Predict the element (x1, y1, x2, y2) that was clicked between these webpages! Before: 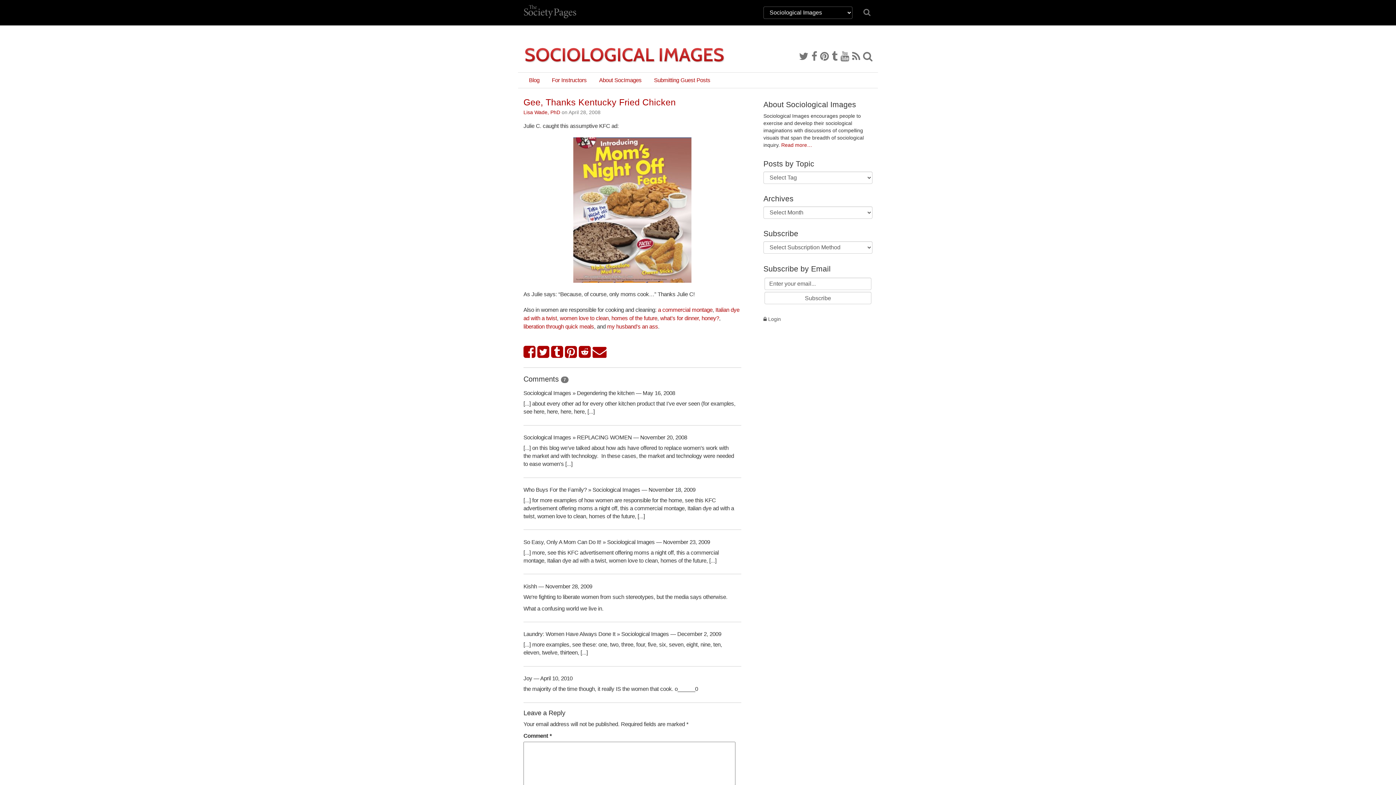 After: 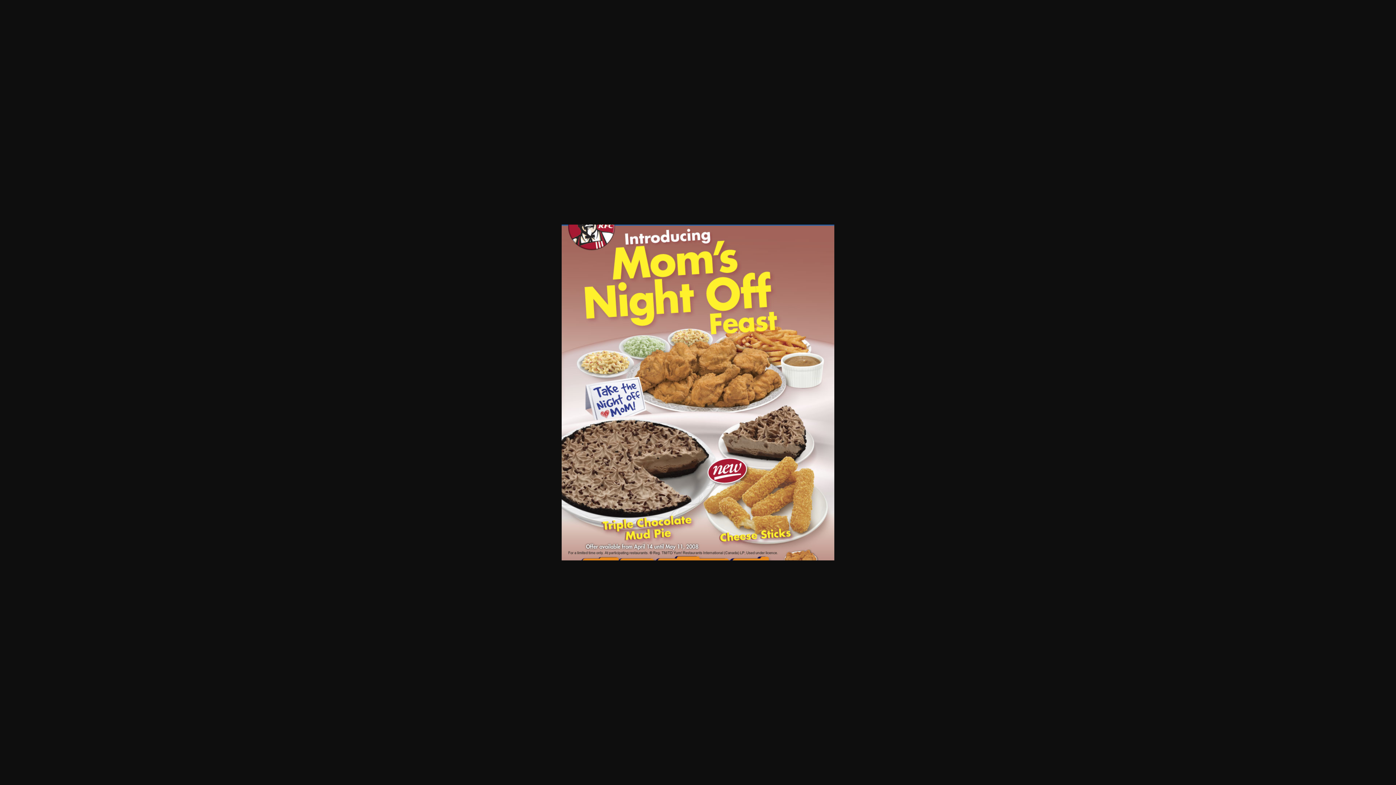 Action: bbox: (523, 137, 741, 283)